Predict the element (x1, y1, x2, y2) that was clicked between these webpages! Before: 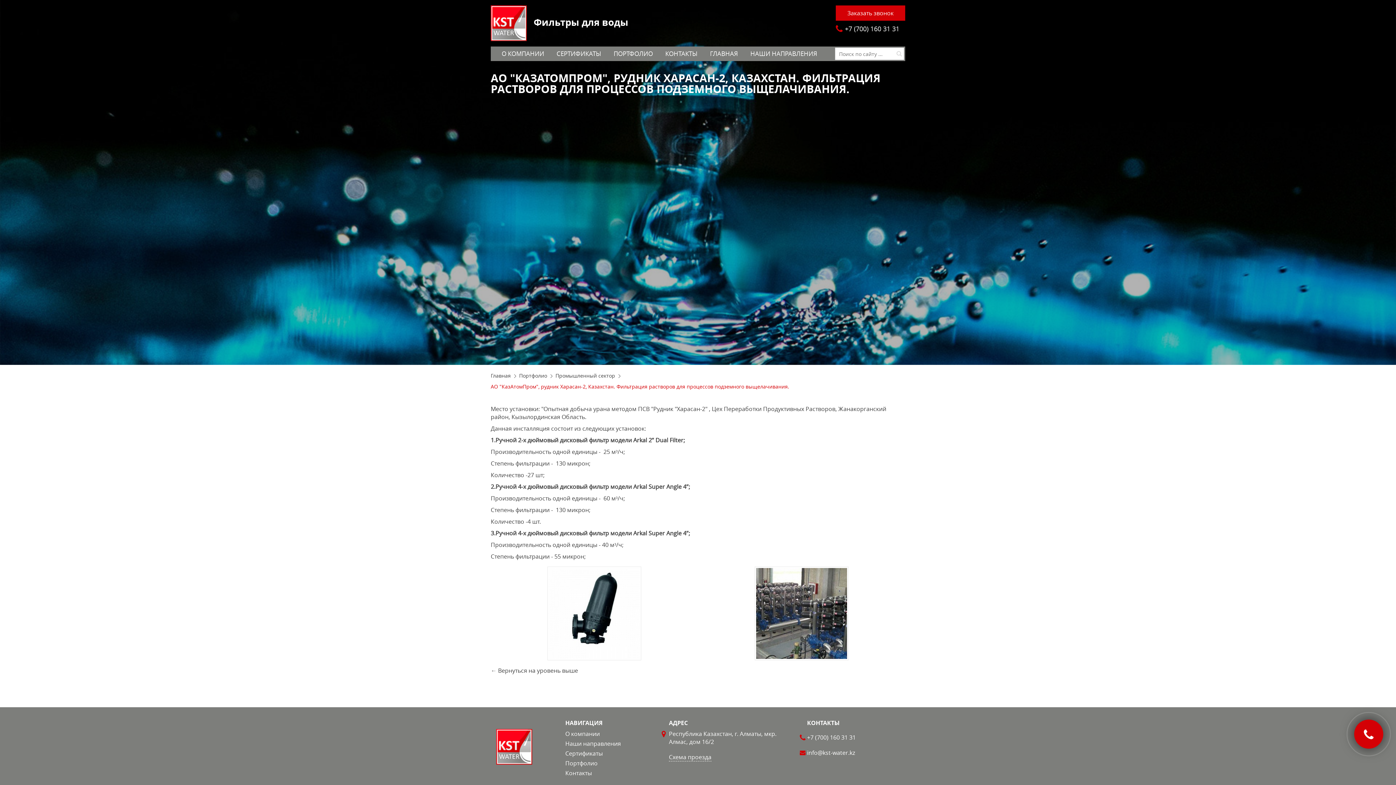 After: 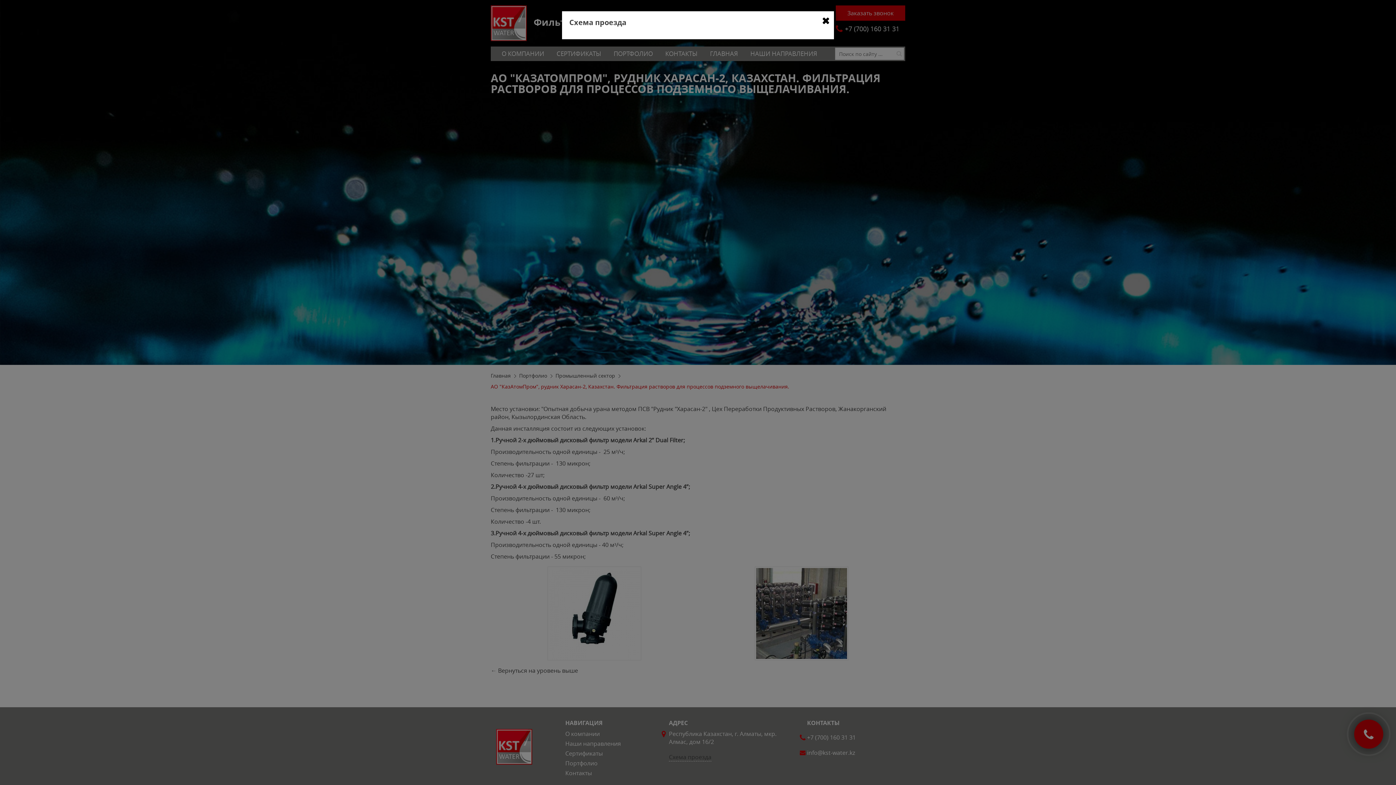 Action: bbox: (669, 753, 711, 761) label: Схема проезда